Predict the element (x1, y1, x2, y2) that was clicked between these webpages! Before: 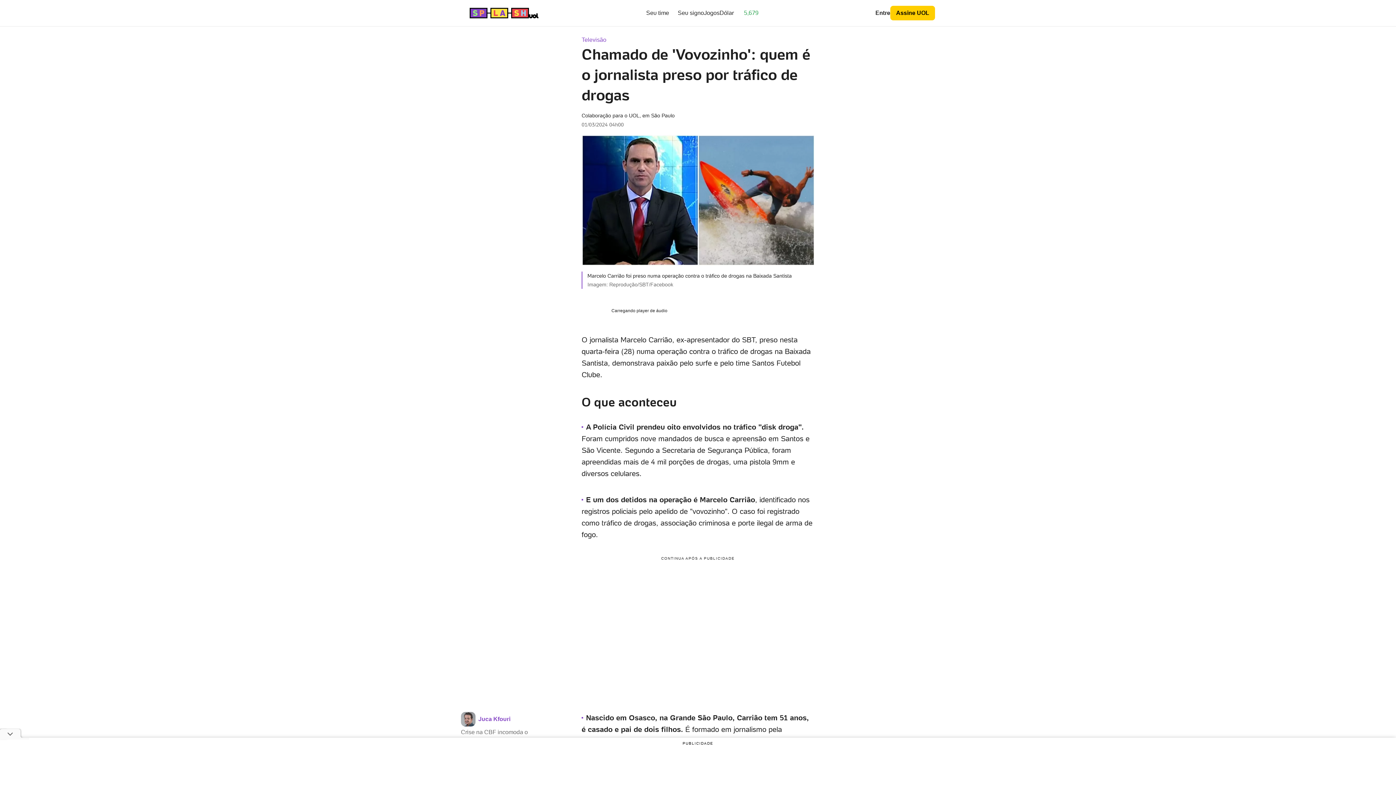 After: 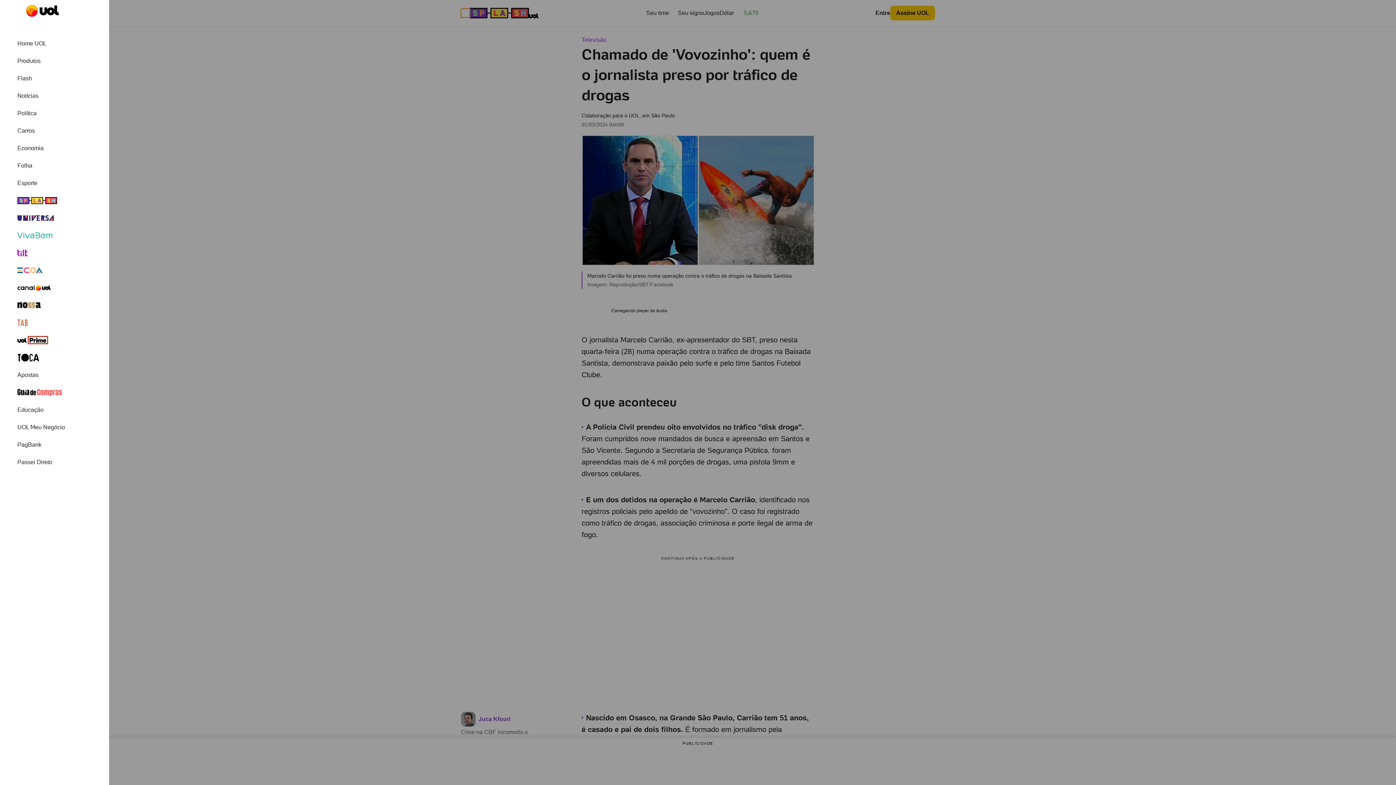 Action: bbox: (461, 8, 469, 17) label: Abrir Menu